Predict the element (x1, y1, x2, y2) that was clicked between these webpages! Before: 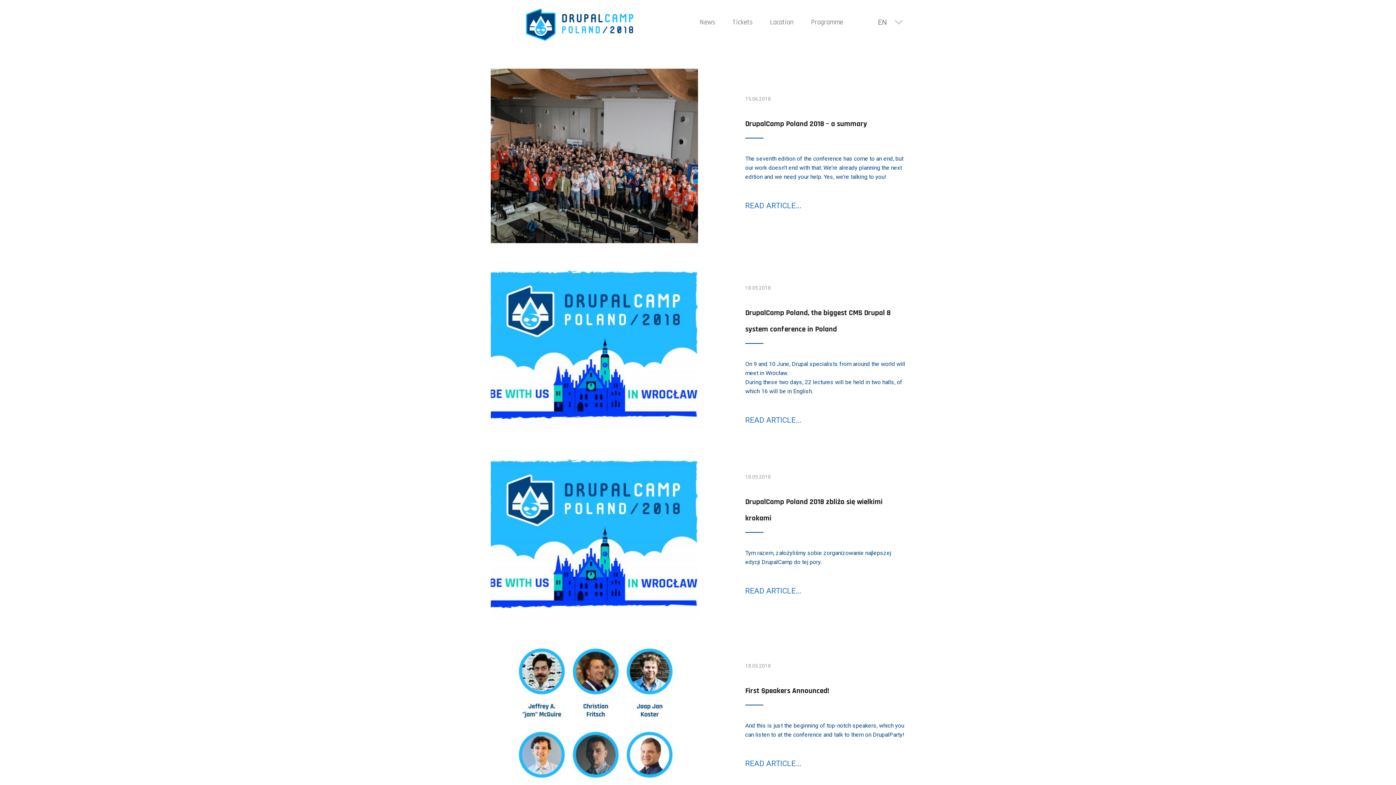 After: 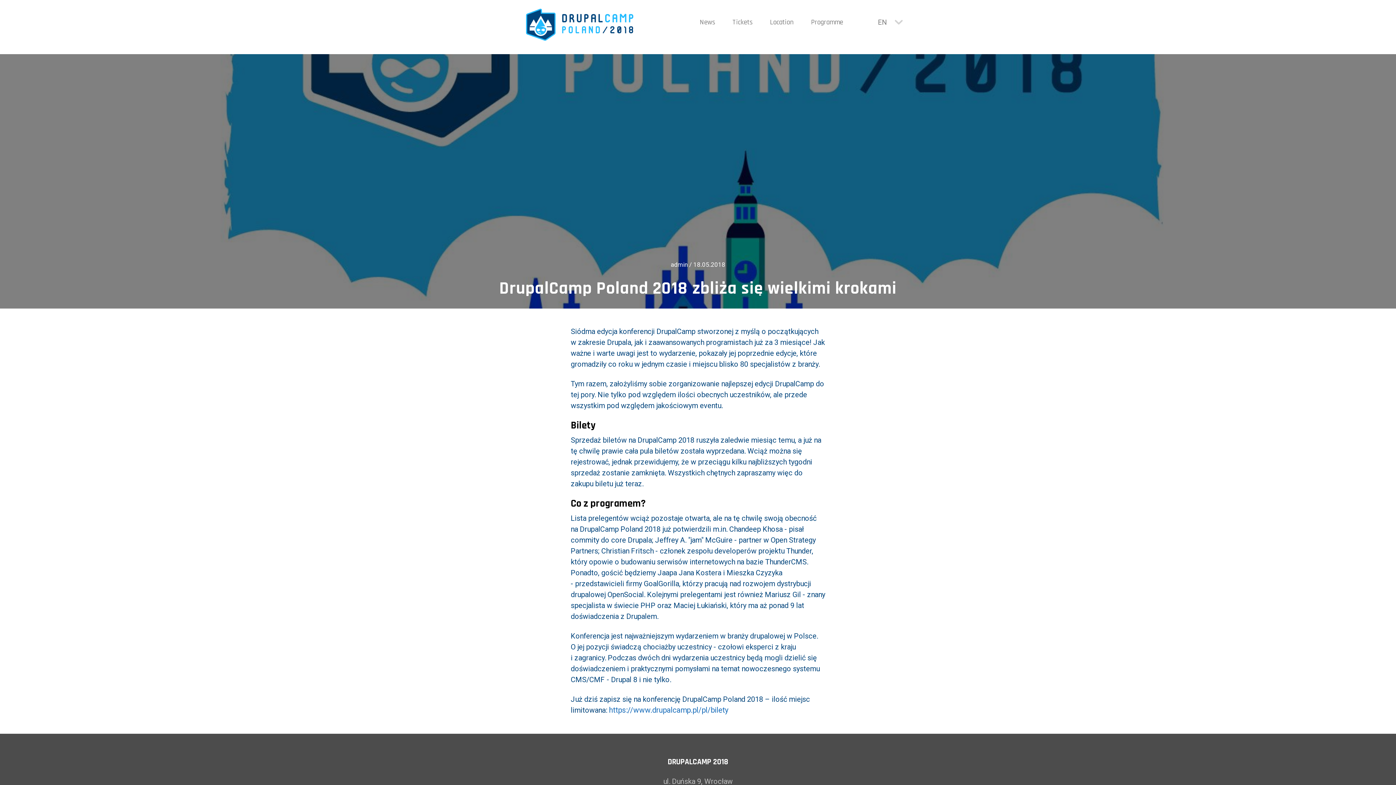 Action: bbox: (745, 586, 801, 595) label: READ ARTICLE...